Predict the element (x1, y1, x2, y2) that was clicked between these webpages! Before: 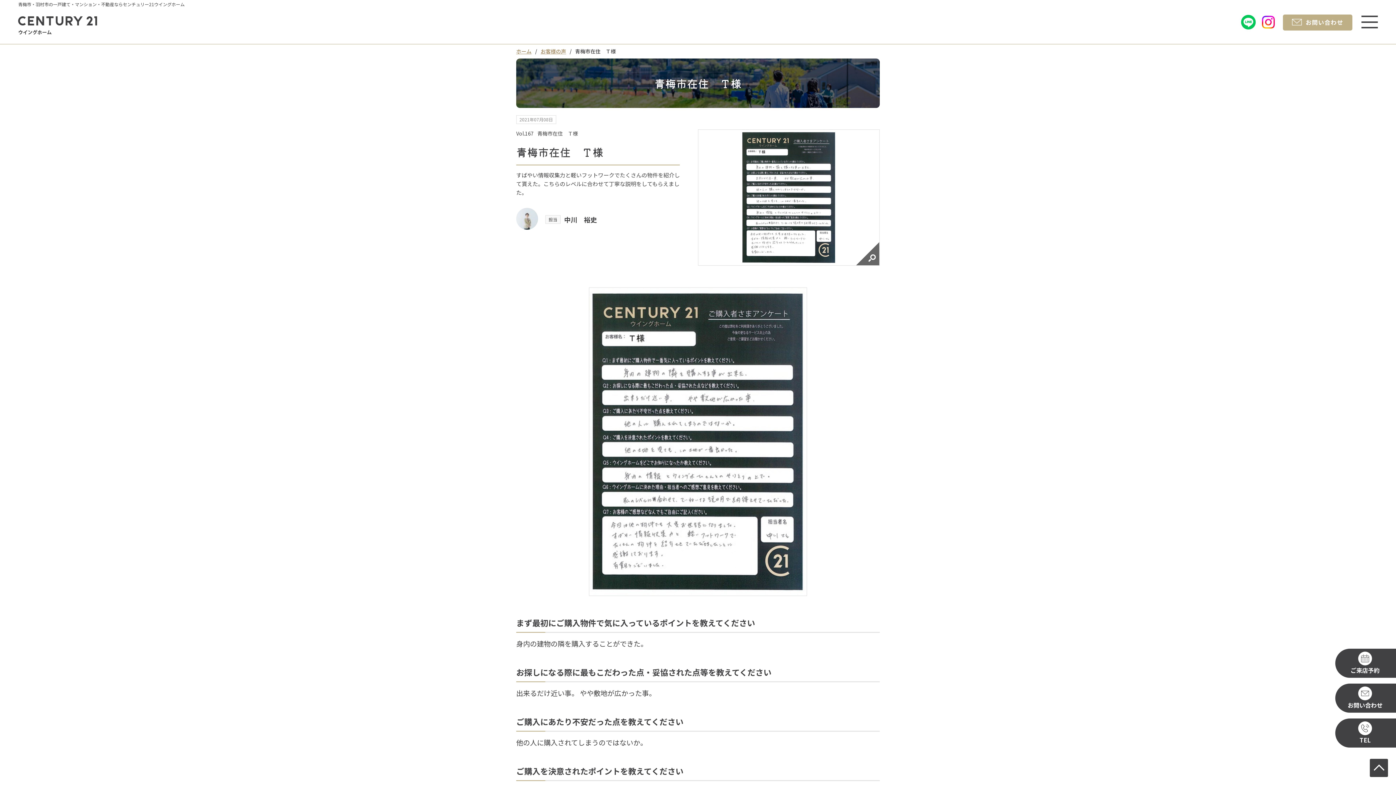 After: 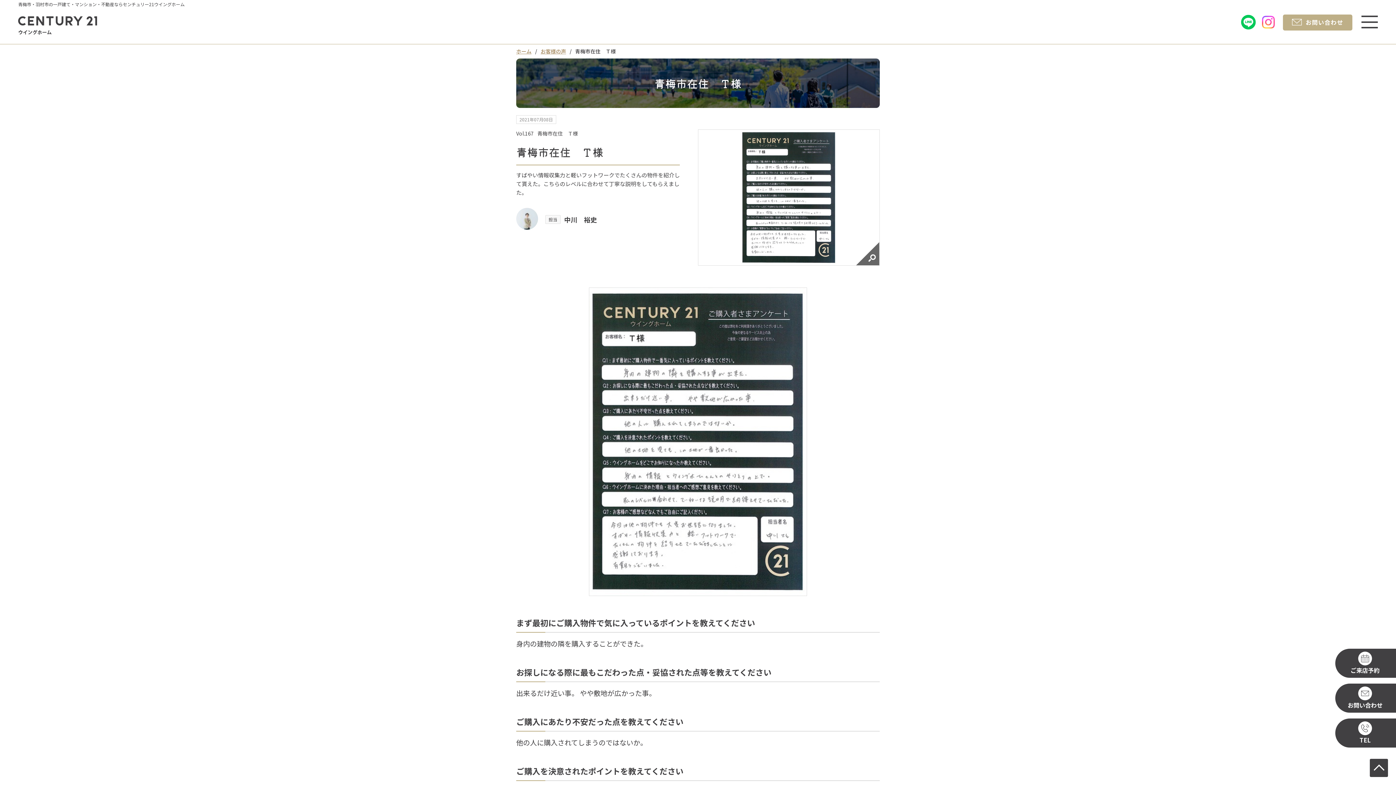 Action: bbox: (1261, 14, 1276, 29)